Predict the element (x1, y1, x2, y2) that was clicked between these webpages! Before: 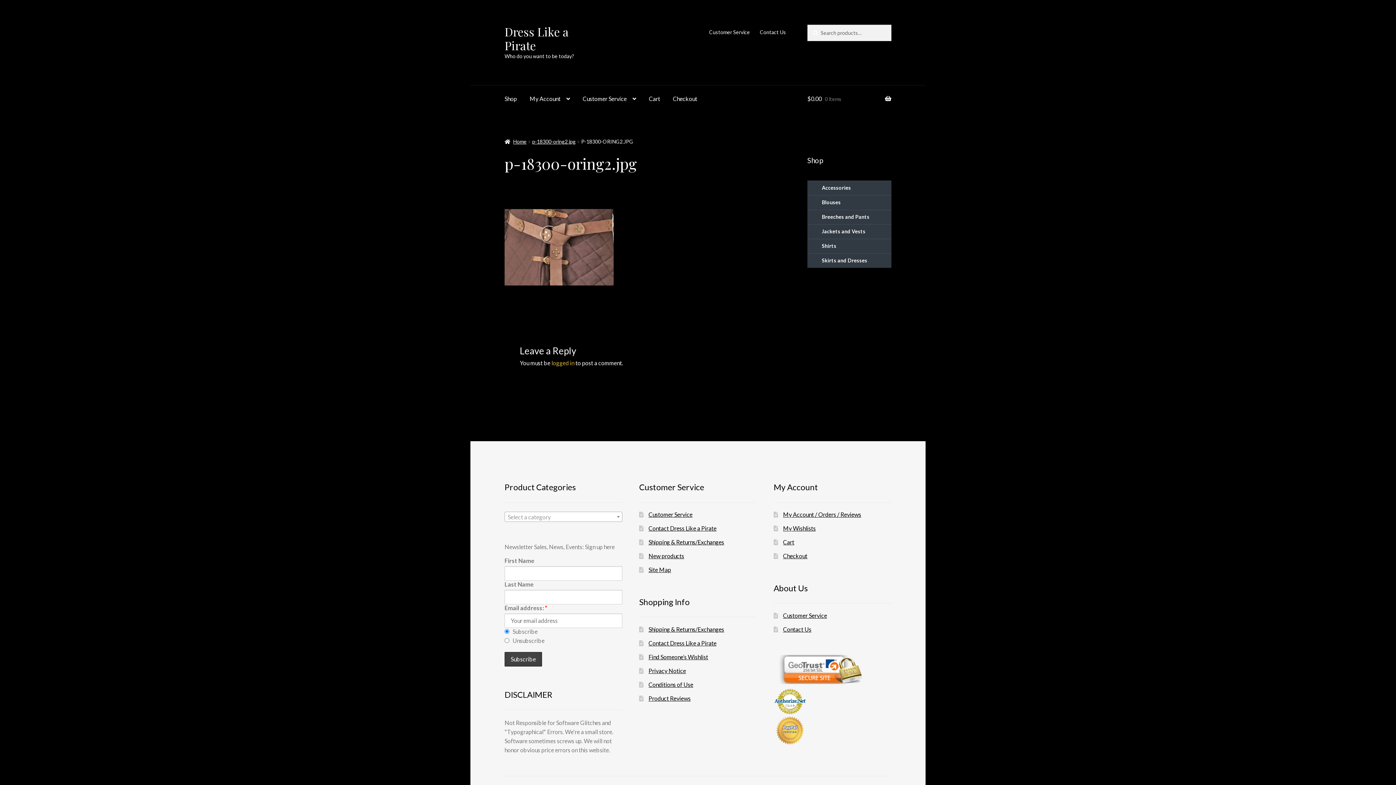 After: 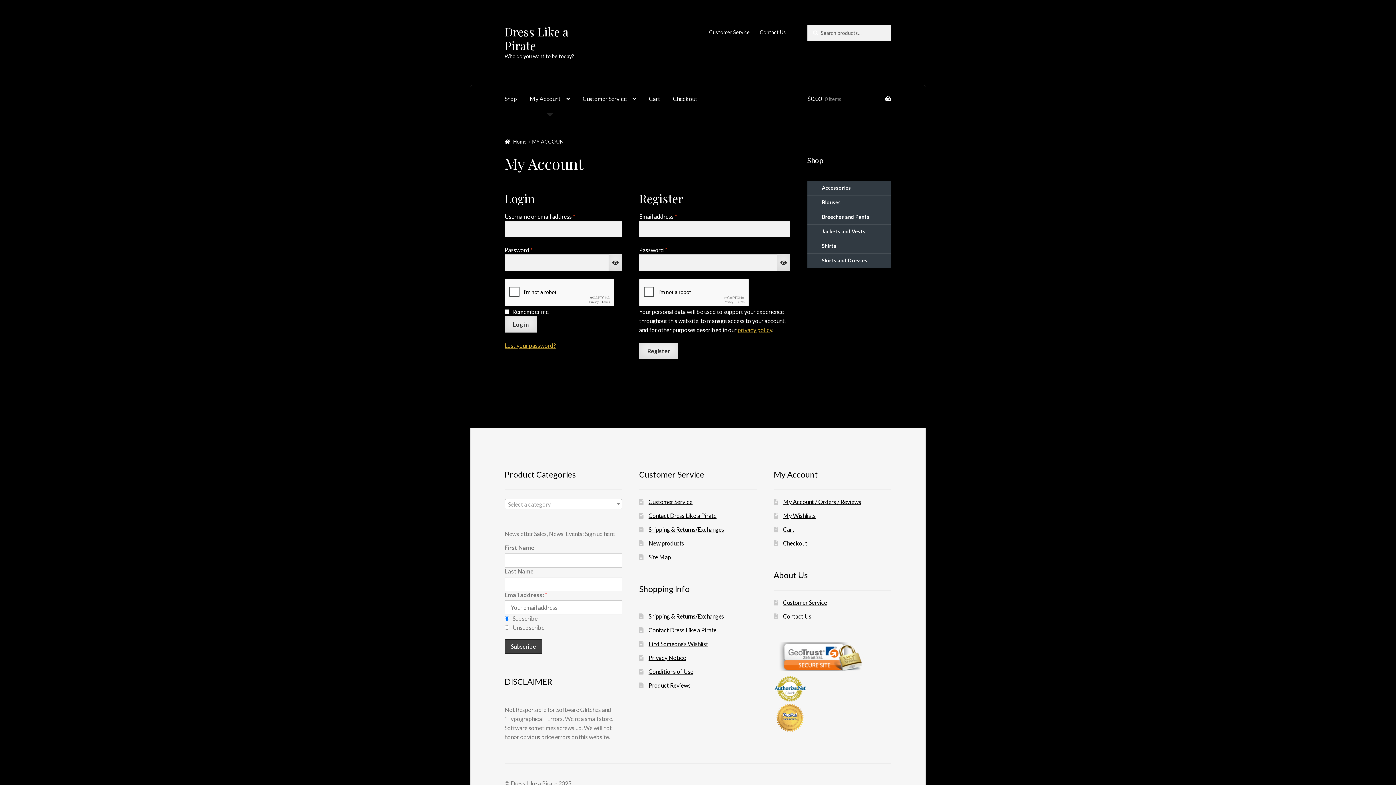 Action: bbox: (783, 511, 861, 518) label: My Account / Orders / Reviews